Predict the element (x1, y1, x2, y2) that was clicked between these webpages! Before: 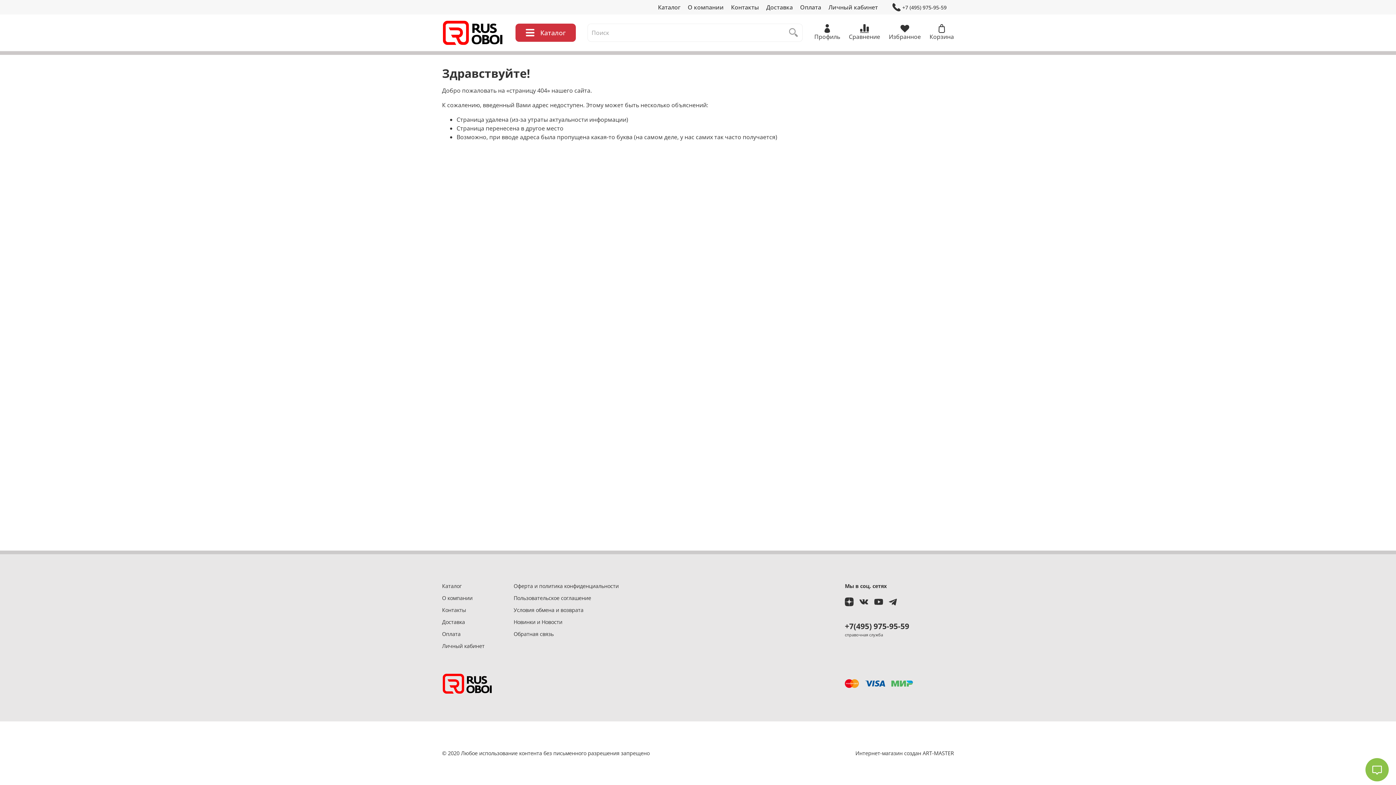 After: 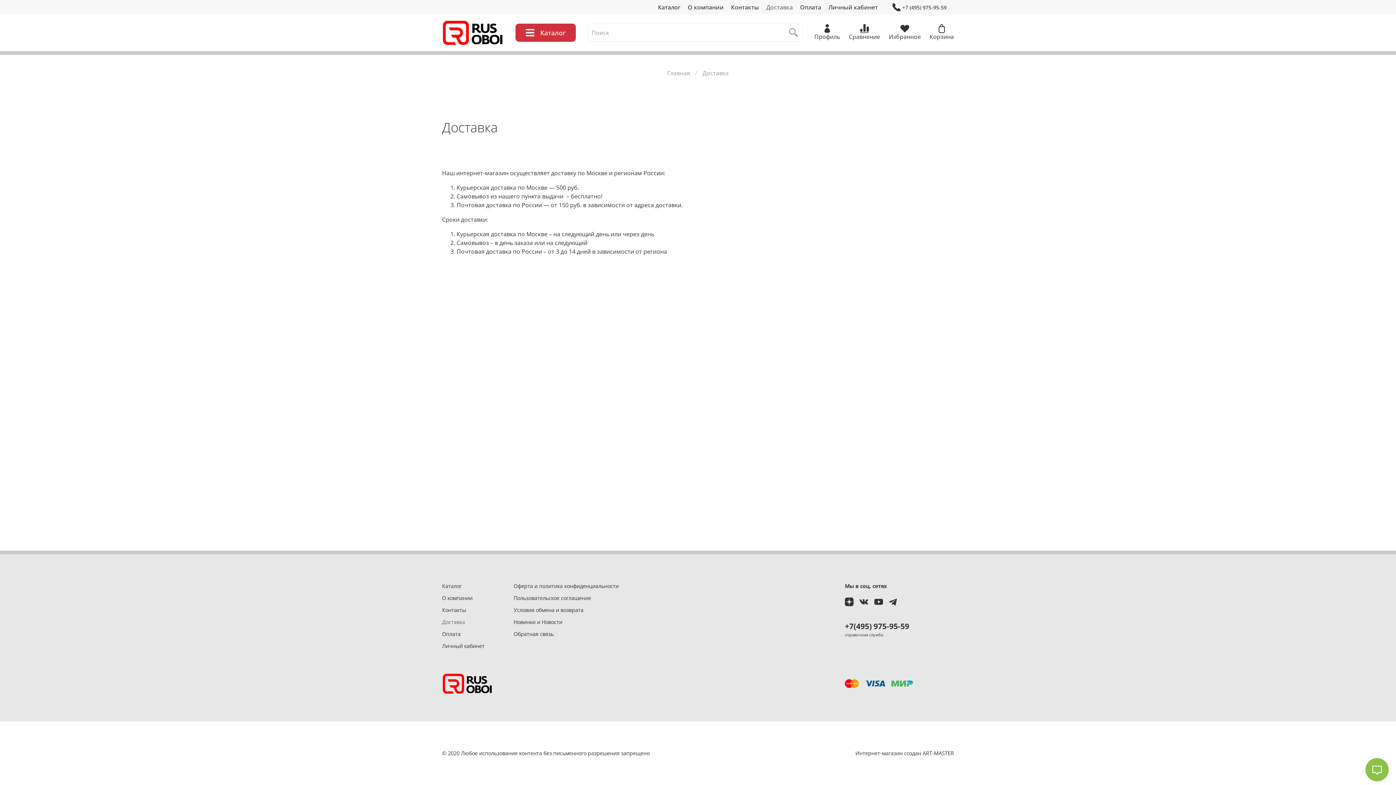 Action: bbox: (442, 618, 484, 626) label: Доставка